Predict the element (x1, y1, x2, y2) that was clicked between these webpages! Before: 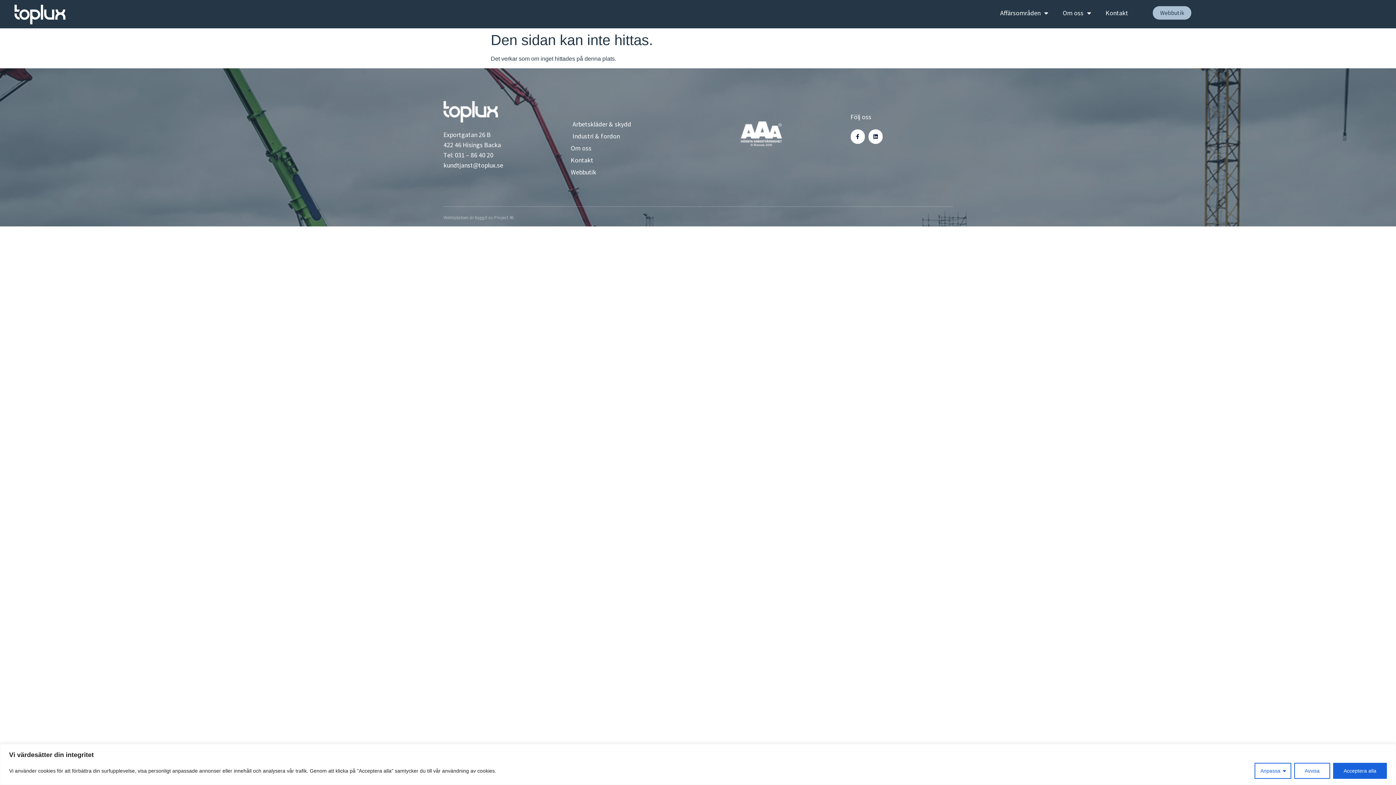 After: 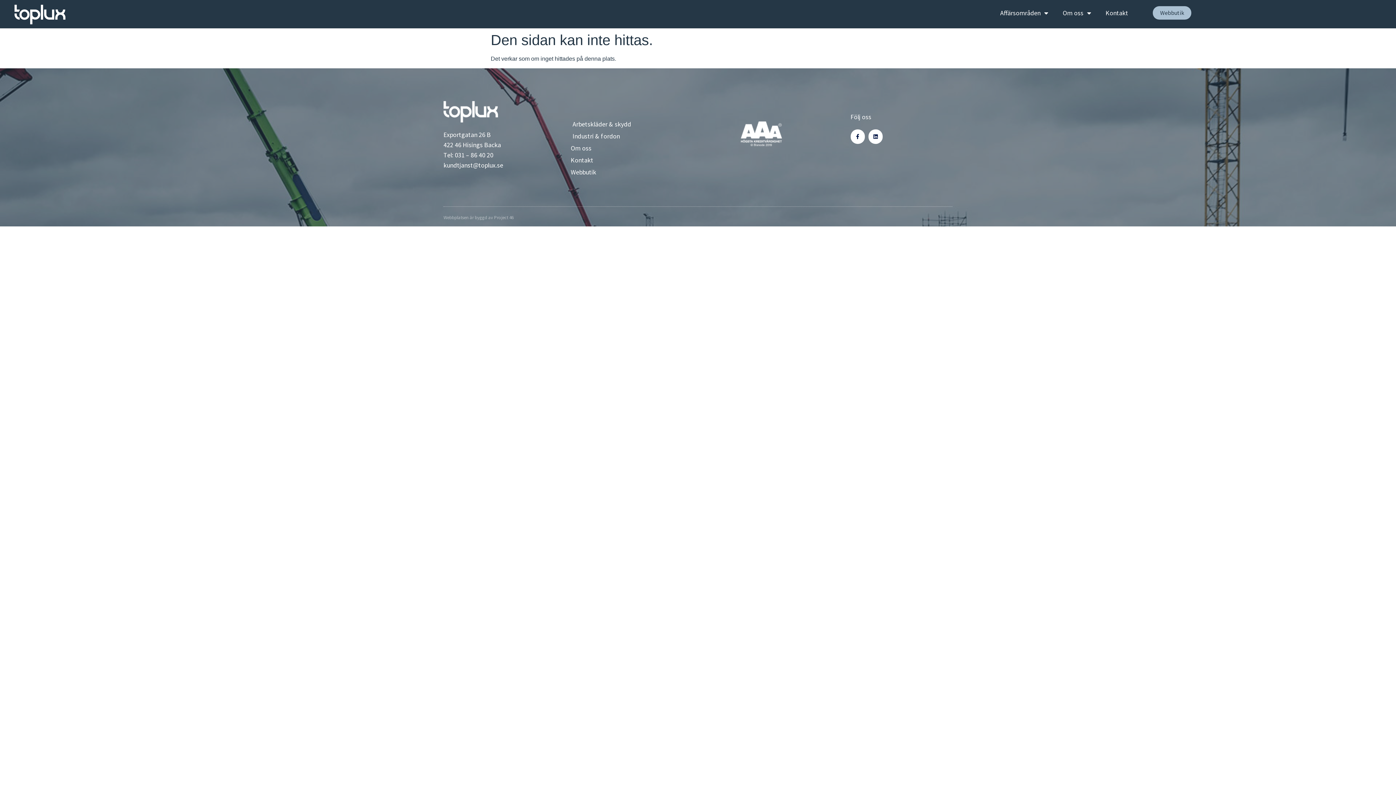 Action: label: Avvisa bbox: (1294, 763, 1330, 779)